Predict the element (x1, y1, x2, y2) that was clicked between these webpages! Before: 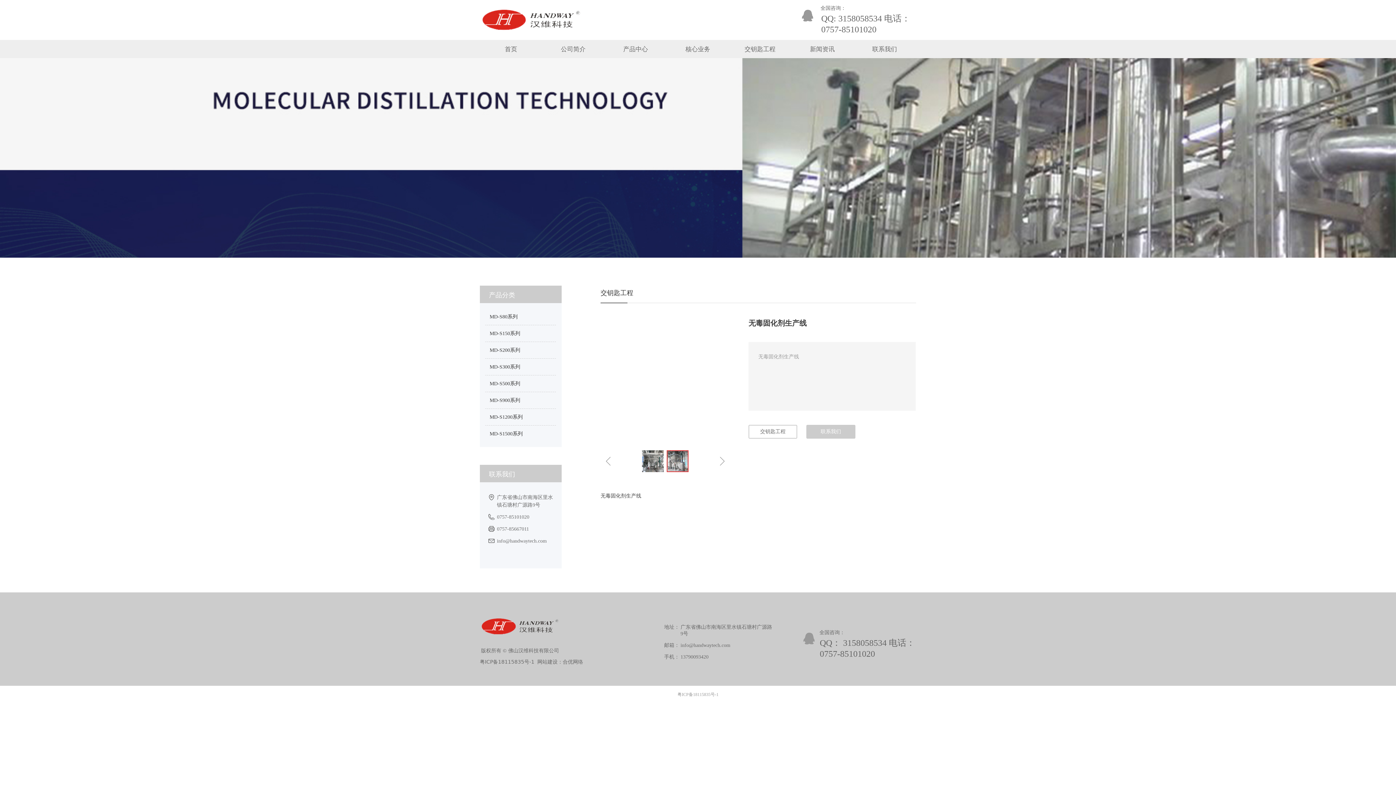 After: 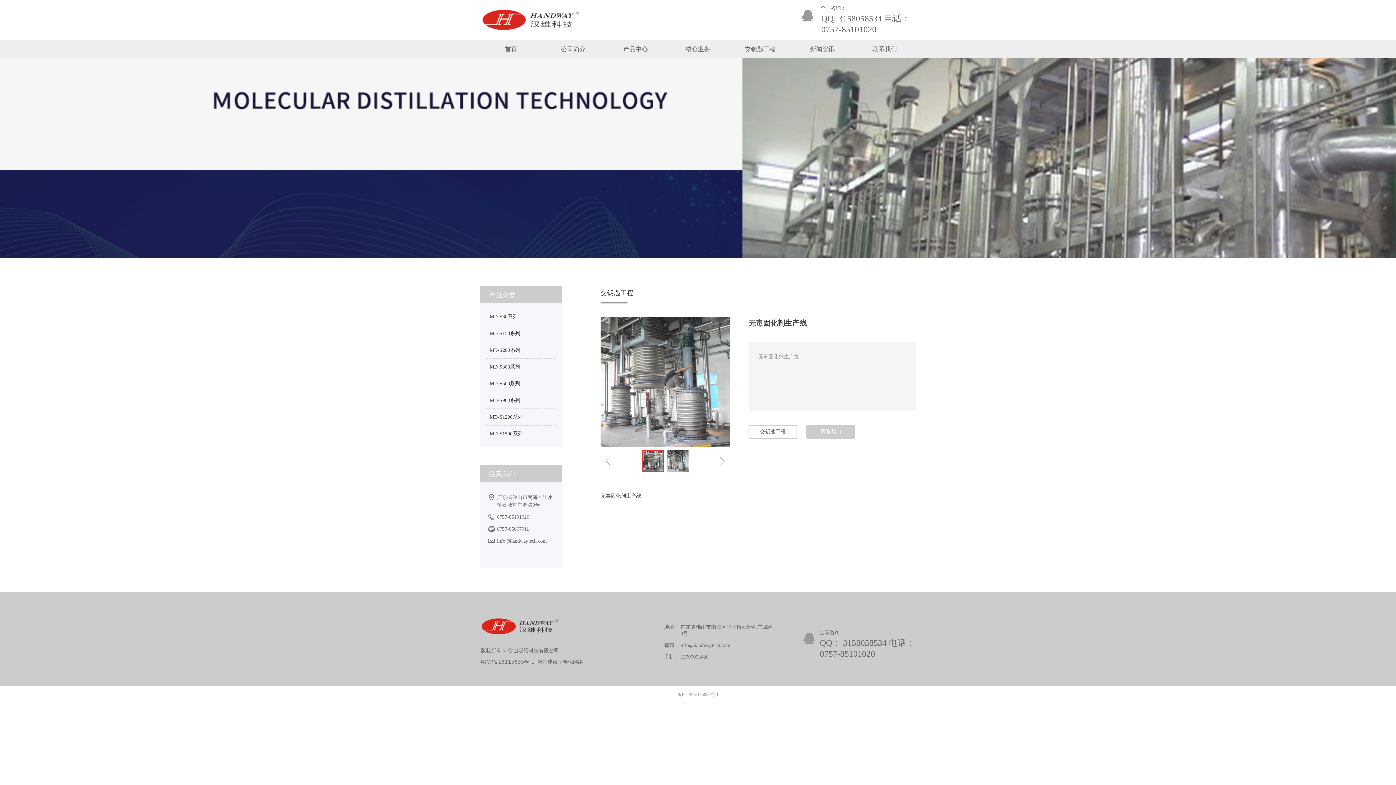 Action: bbox: (480, 623, 561, 628)